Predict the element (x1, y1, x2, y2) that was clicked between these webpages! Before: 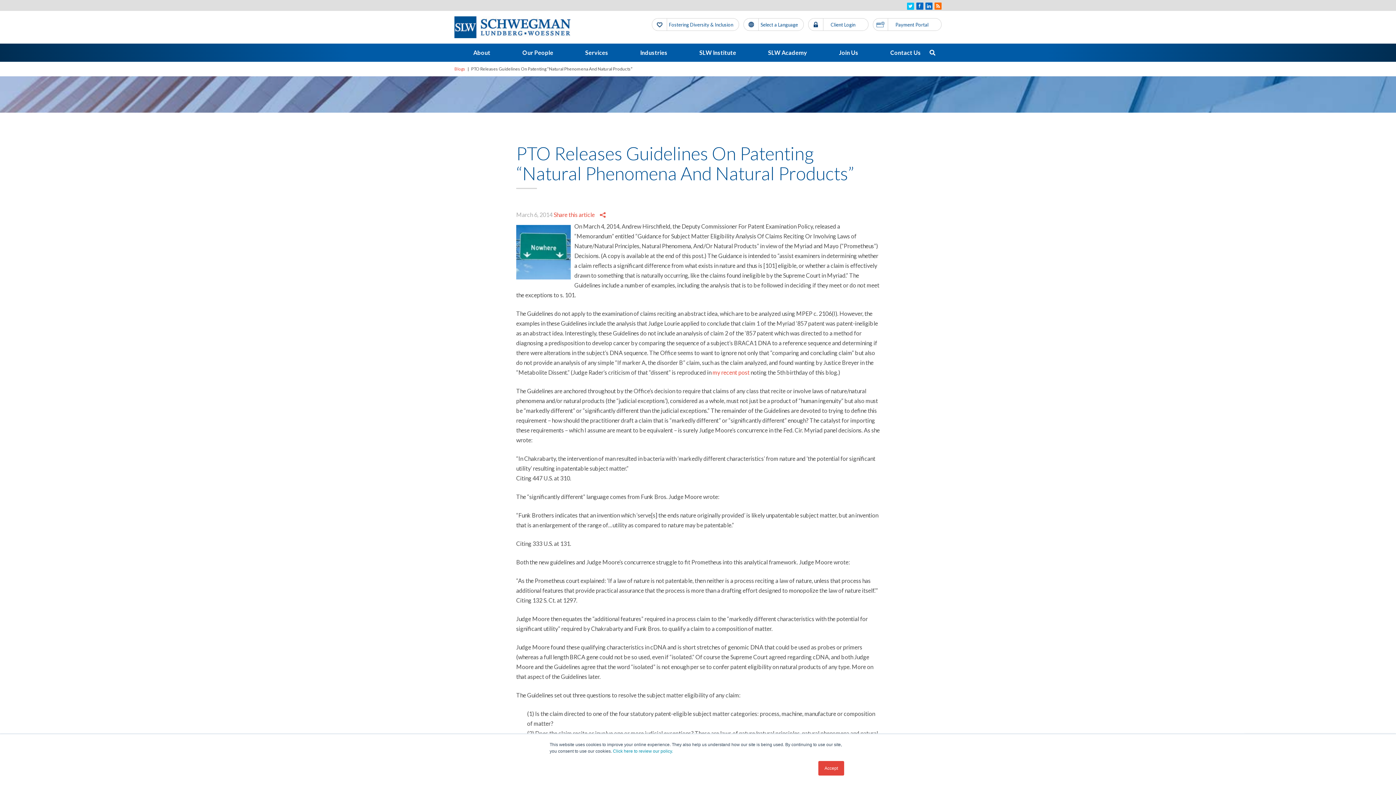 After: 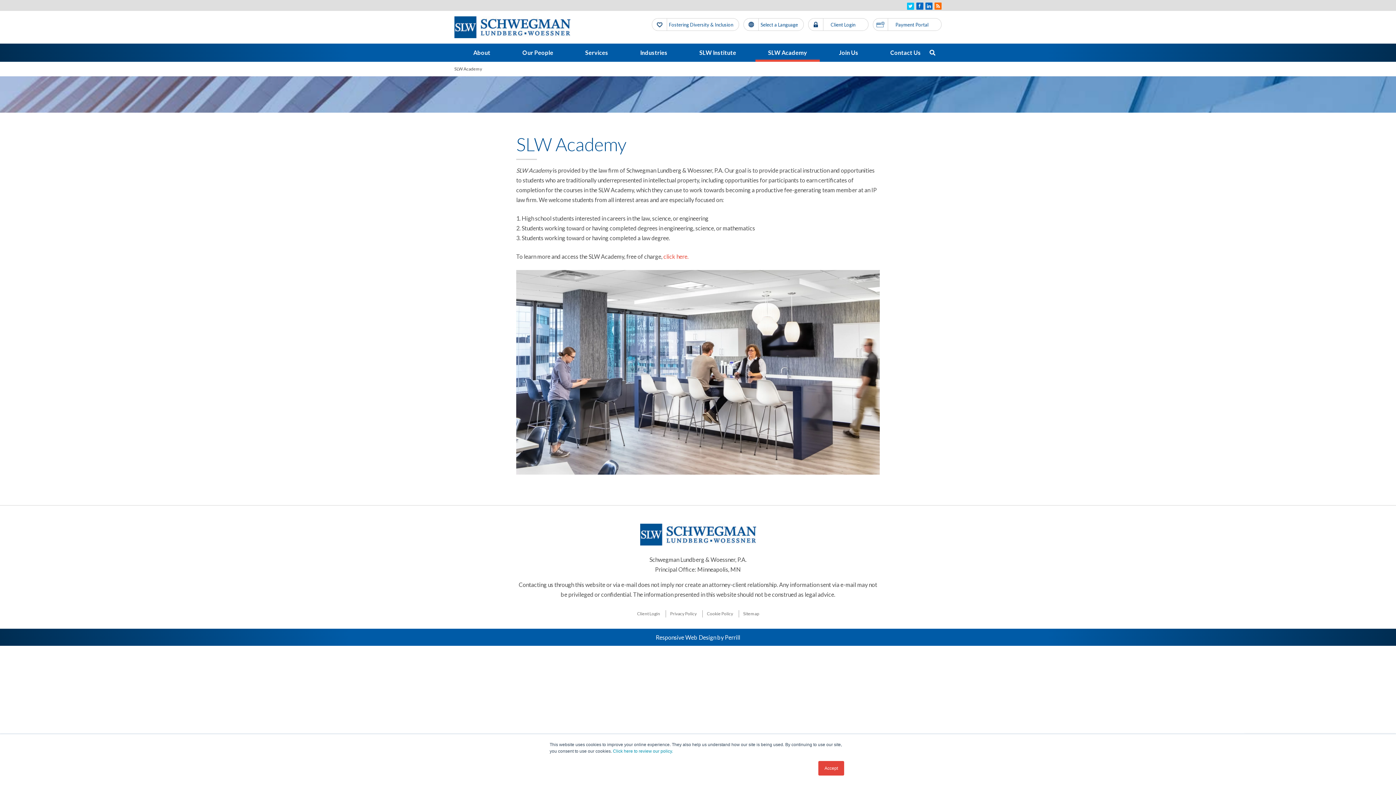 Action: bbox: (752, 43, 823, 61) label: SLW Academy